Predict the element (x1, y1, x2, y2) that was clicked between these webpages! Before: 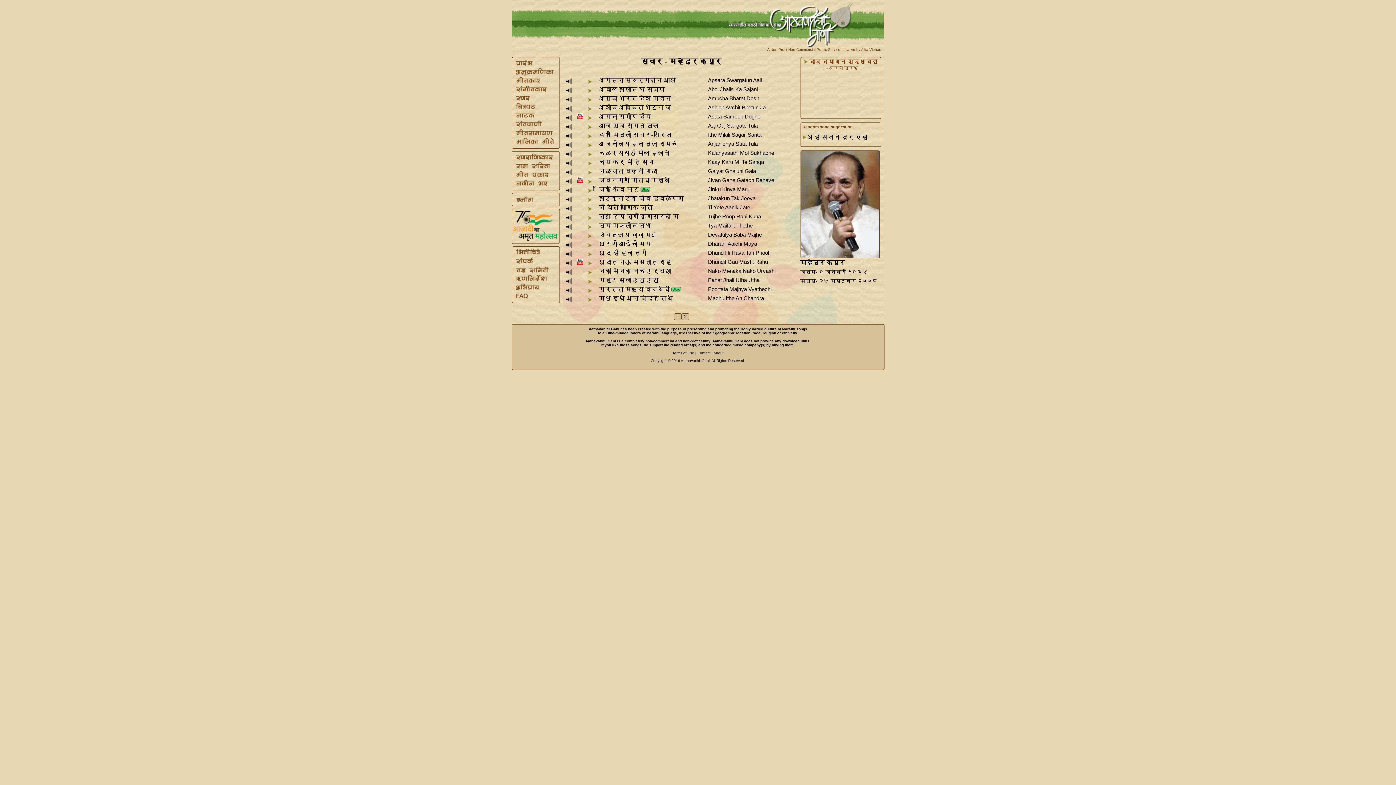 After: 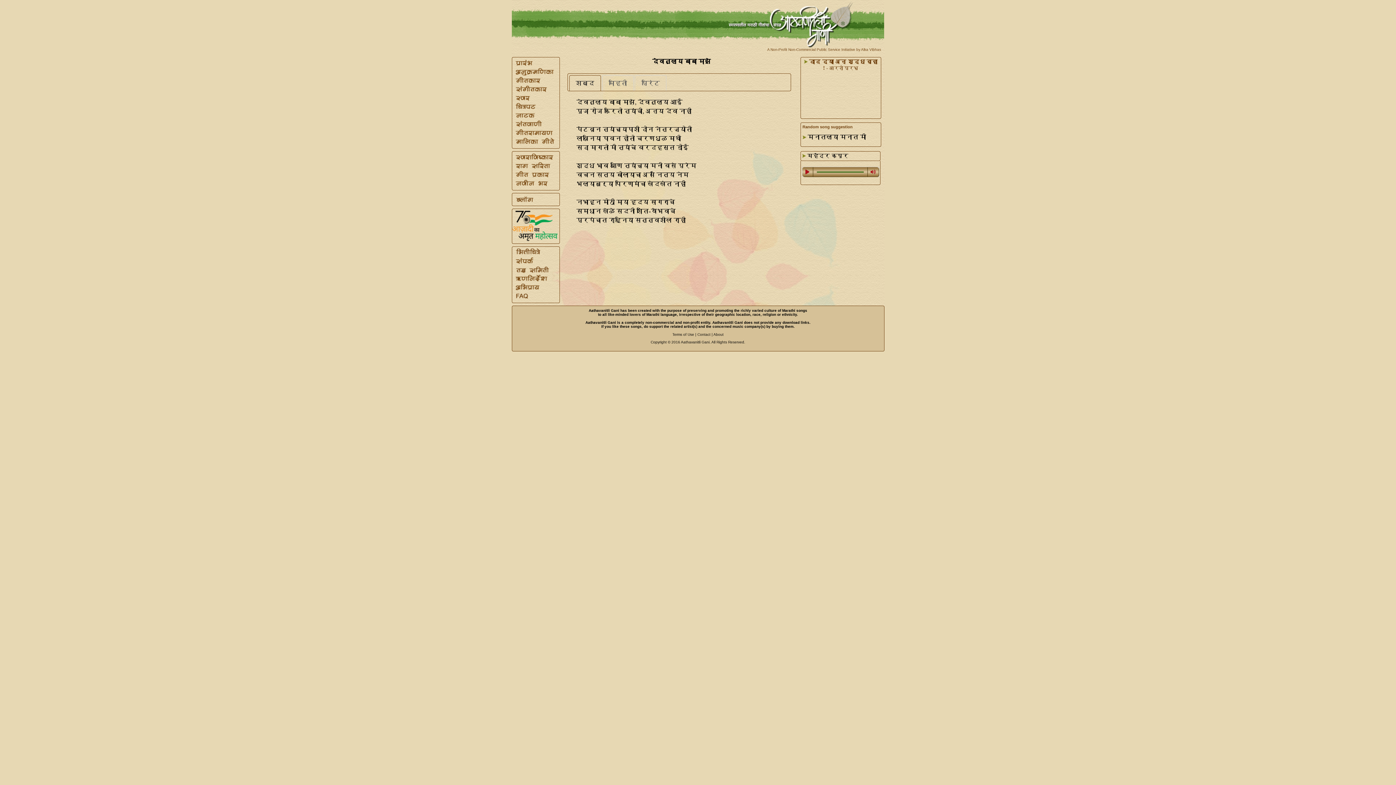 Action: bbox: (588, 233, 591, 239)